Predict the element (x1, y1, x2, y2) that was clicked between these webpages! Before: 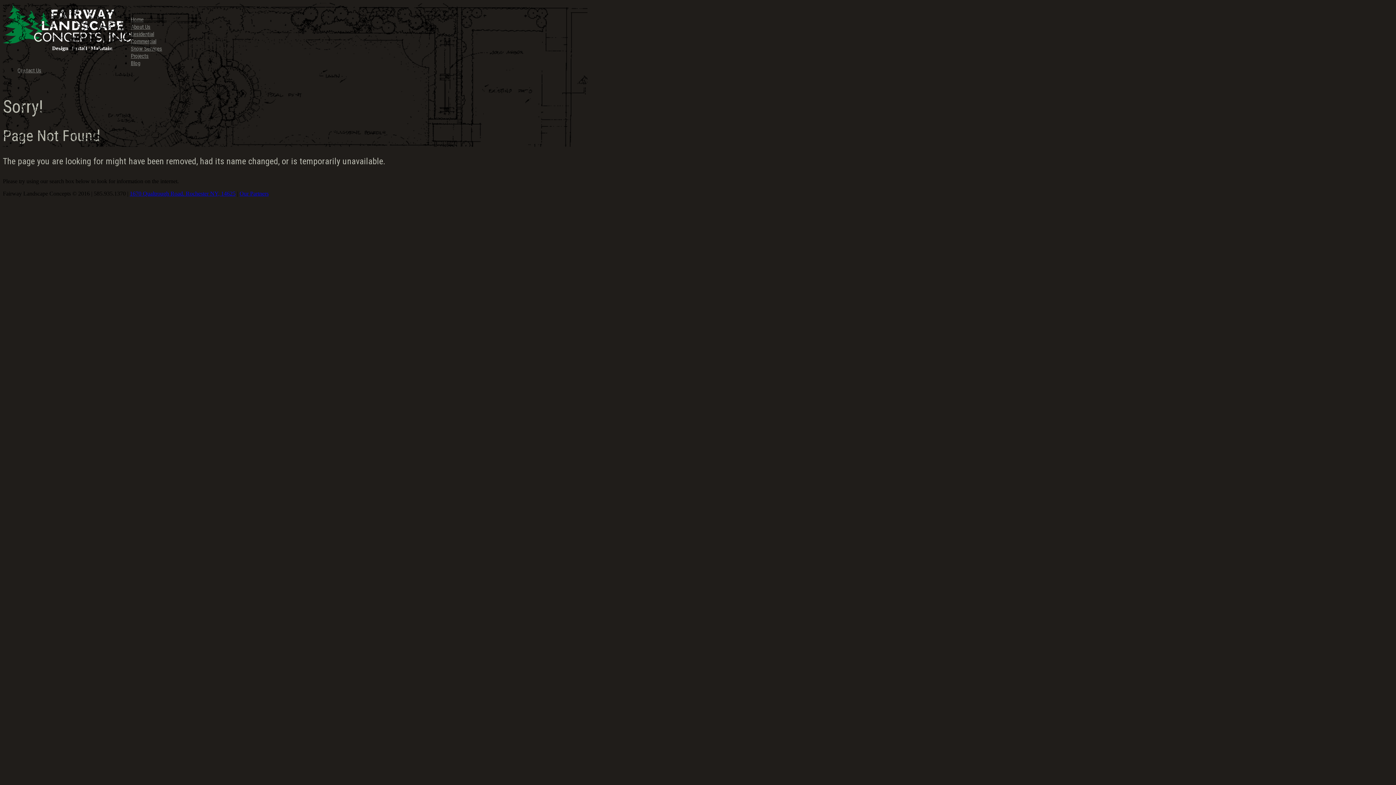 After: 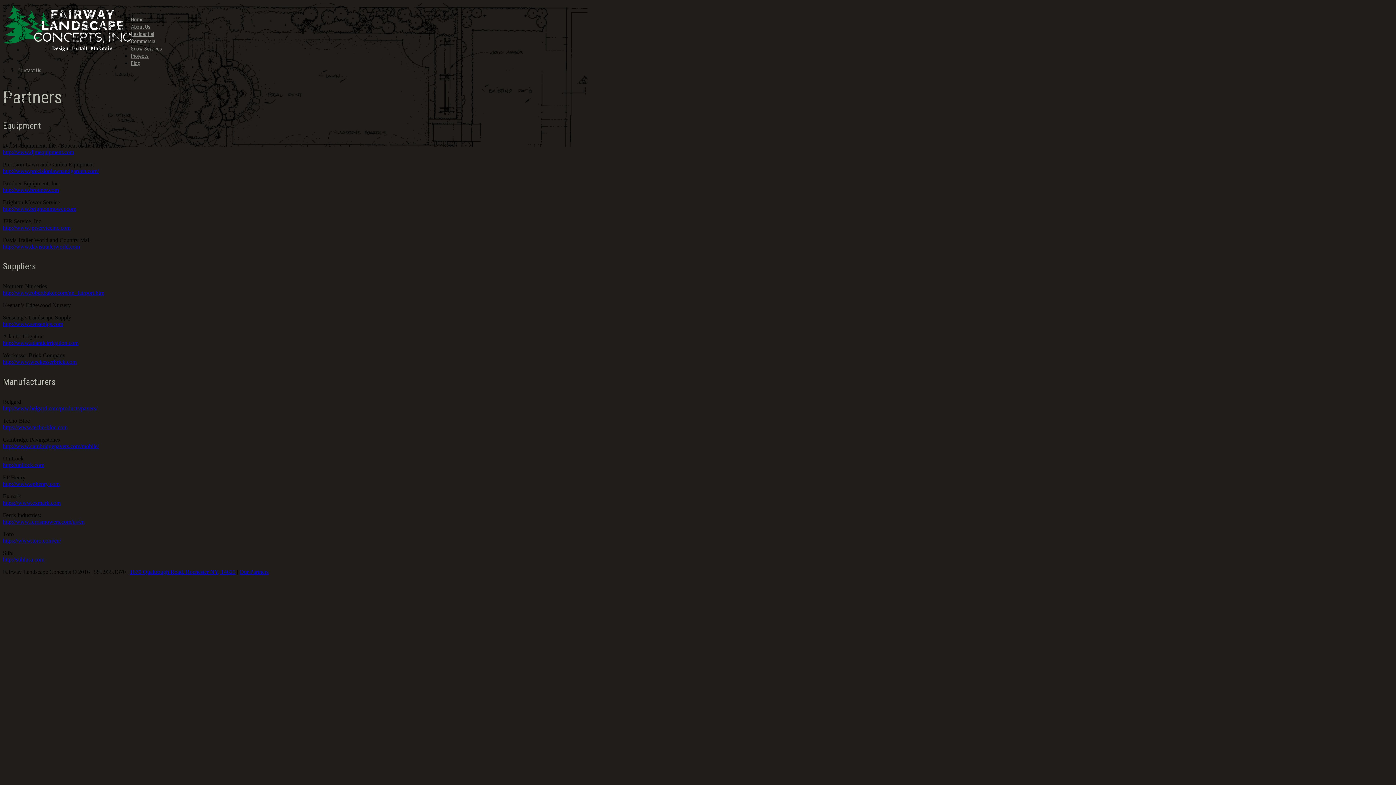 Action: label: Our Partners bbox: (239, 190, 268, 196)